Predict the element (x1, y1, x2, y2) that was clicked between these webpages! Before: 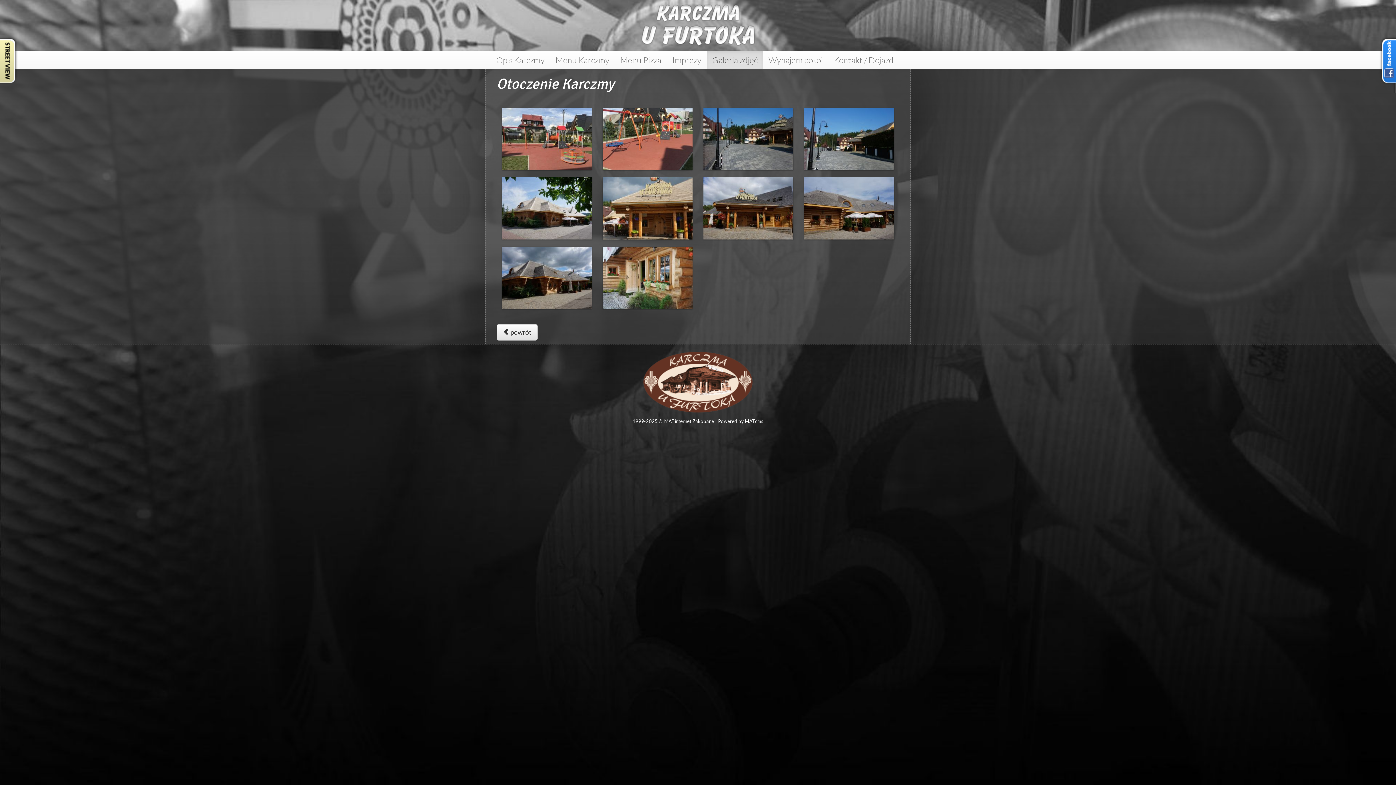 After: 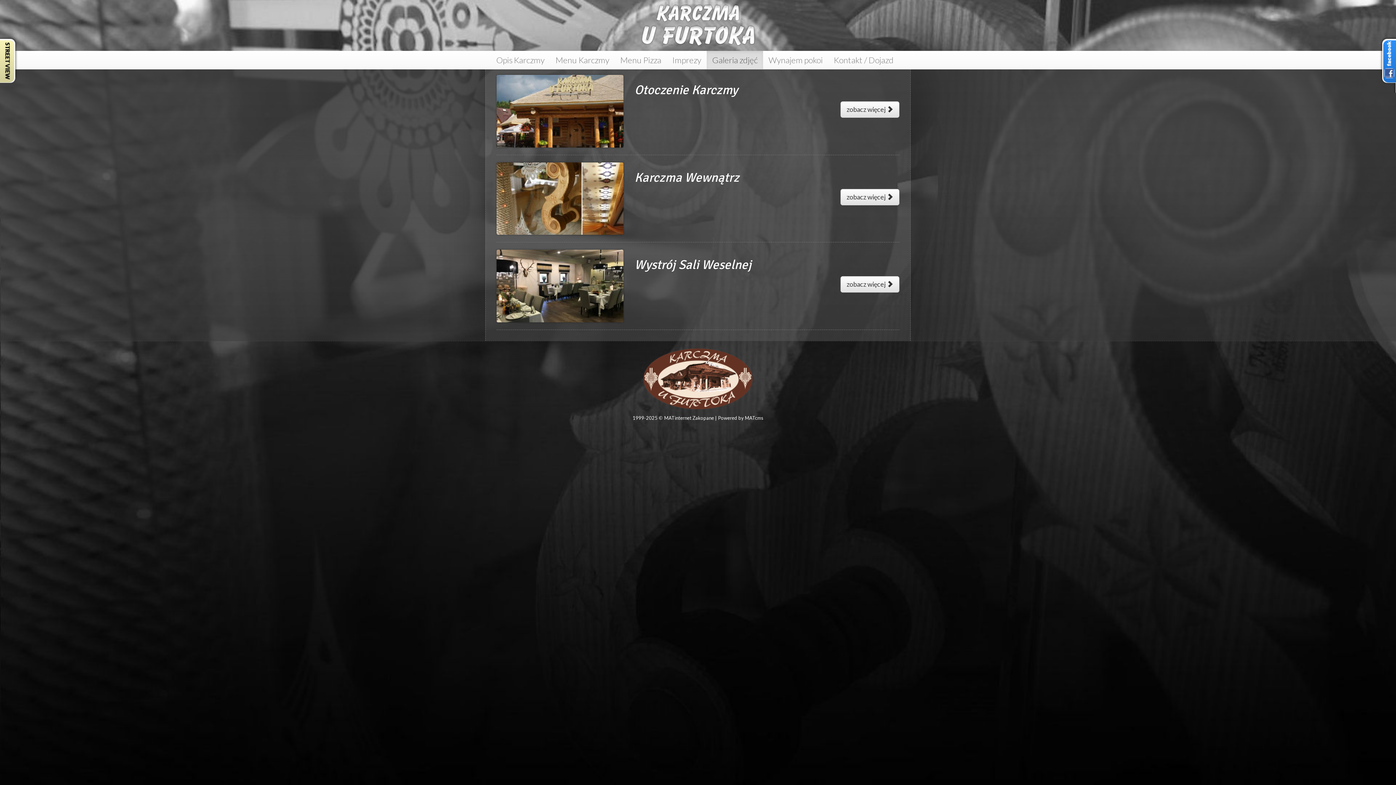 Action: bbox: (496, 324, 537, 340) label:  powrót